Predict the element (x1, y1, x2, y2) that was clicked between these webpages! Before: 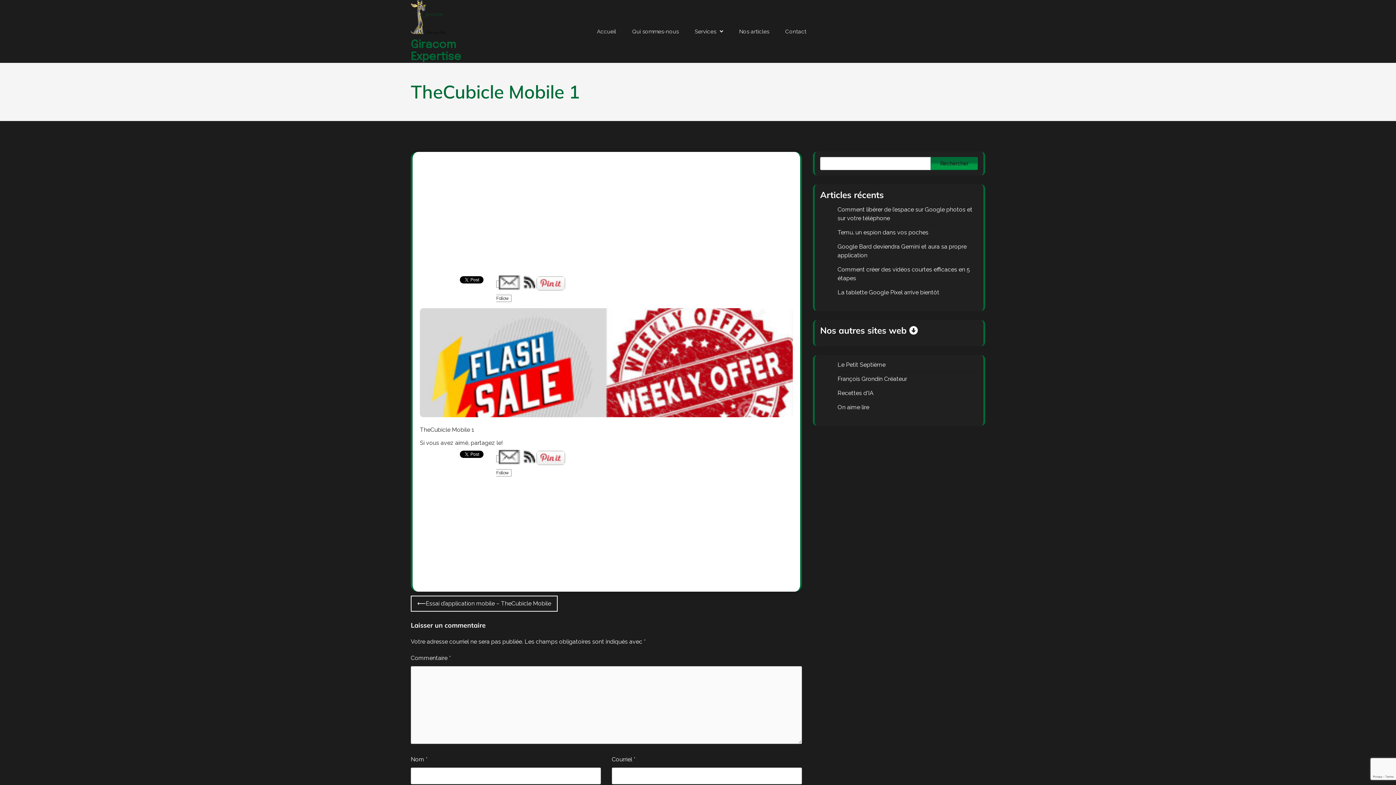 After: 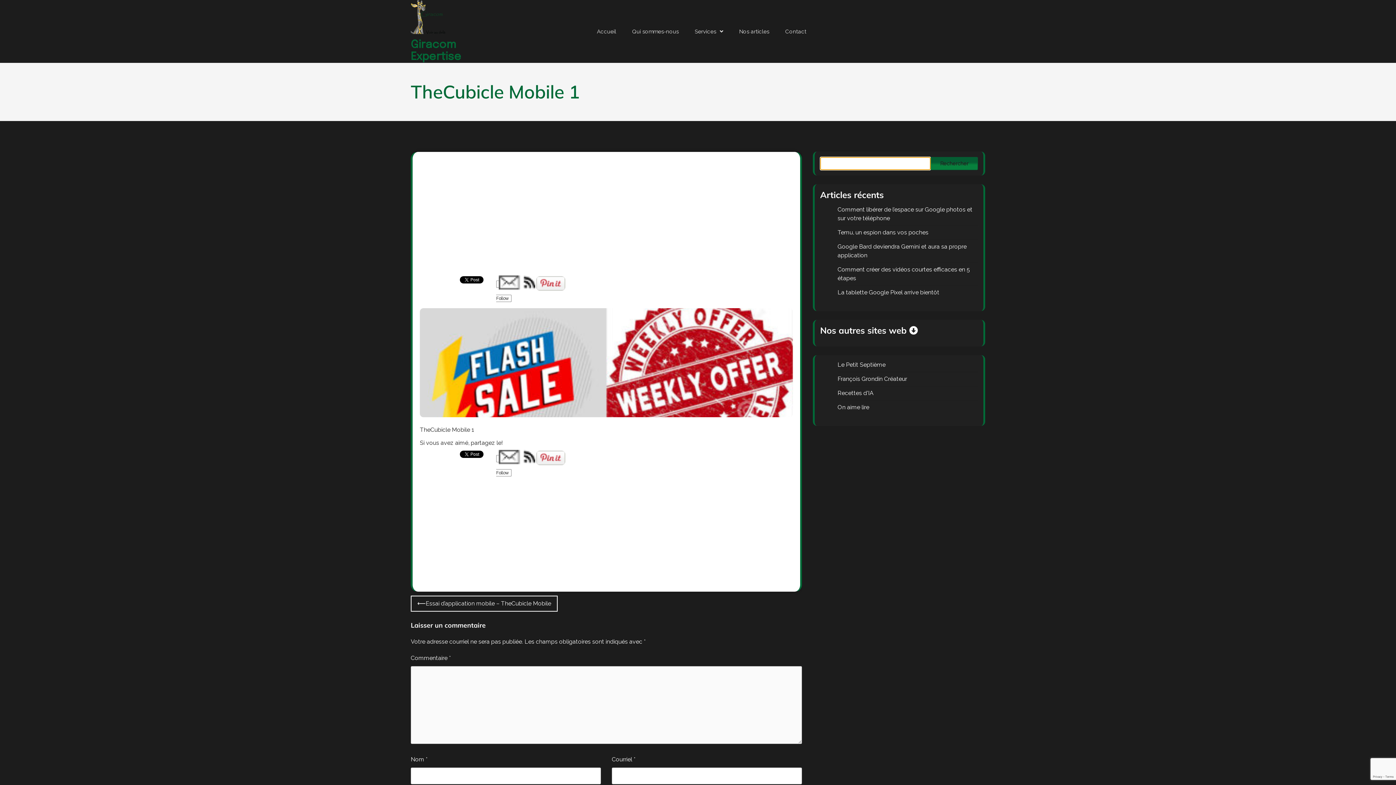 Action: bbox: (930, 157, 978, 170) label: Rechercher